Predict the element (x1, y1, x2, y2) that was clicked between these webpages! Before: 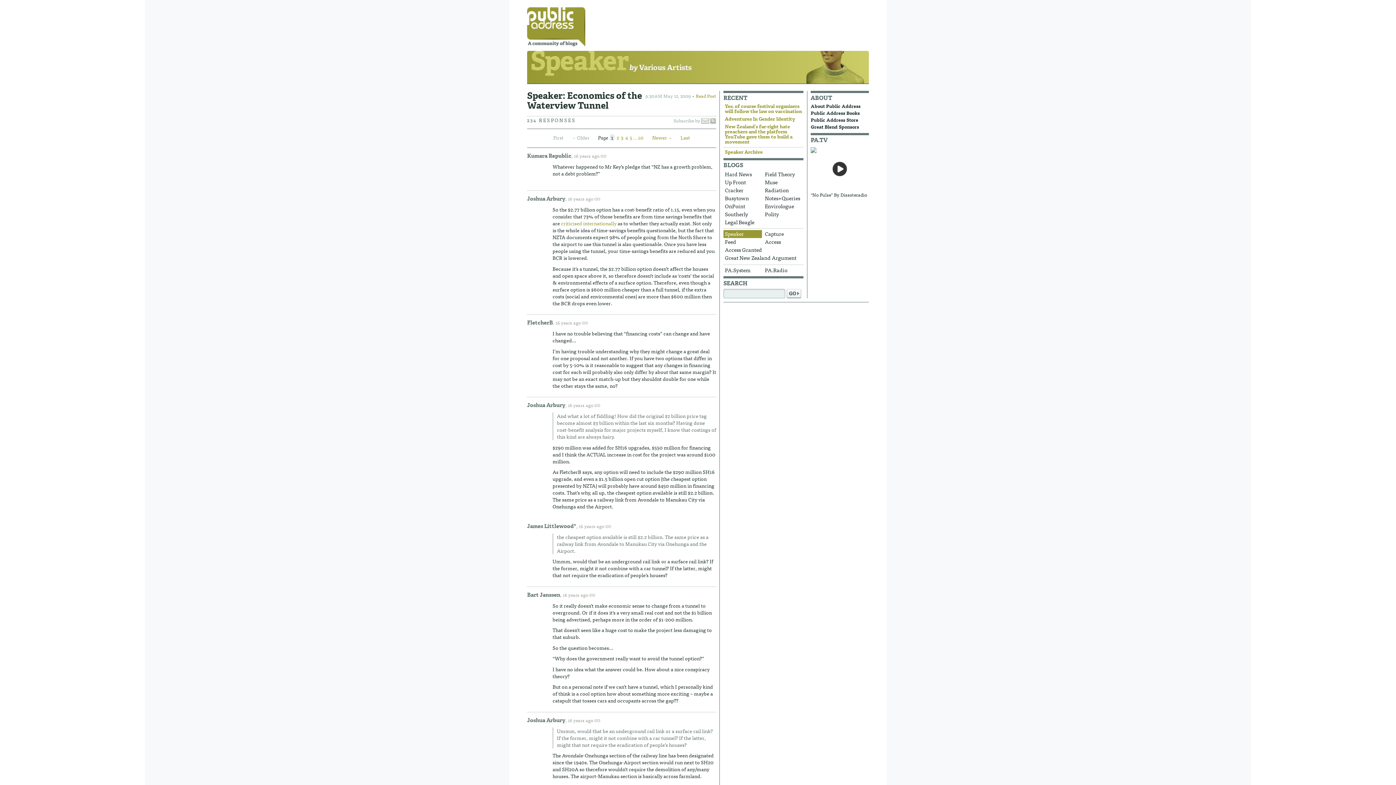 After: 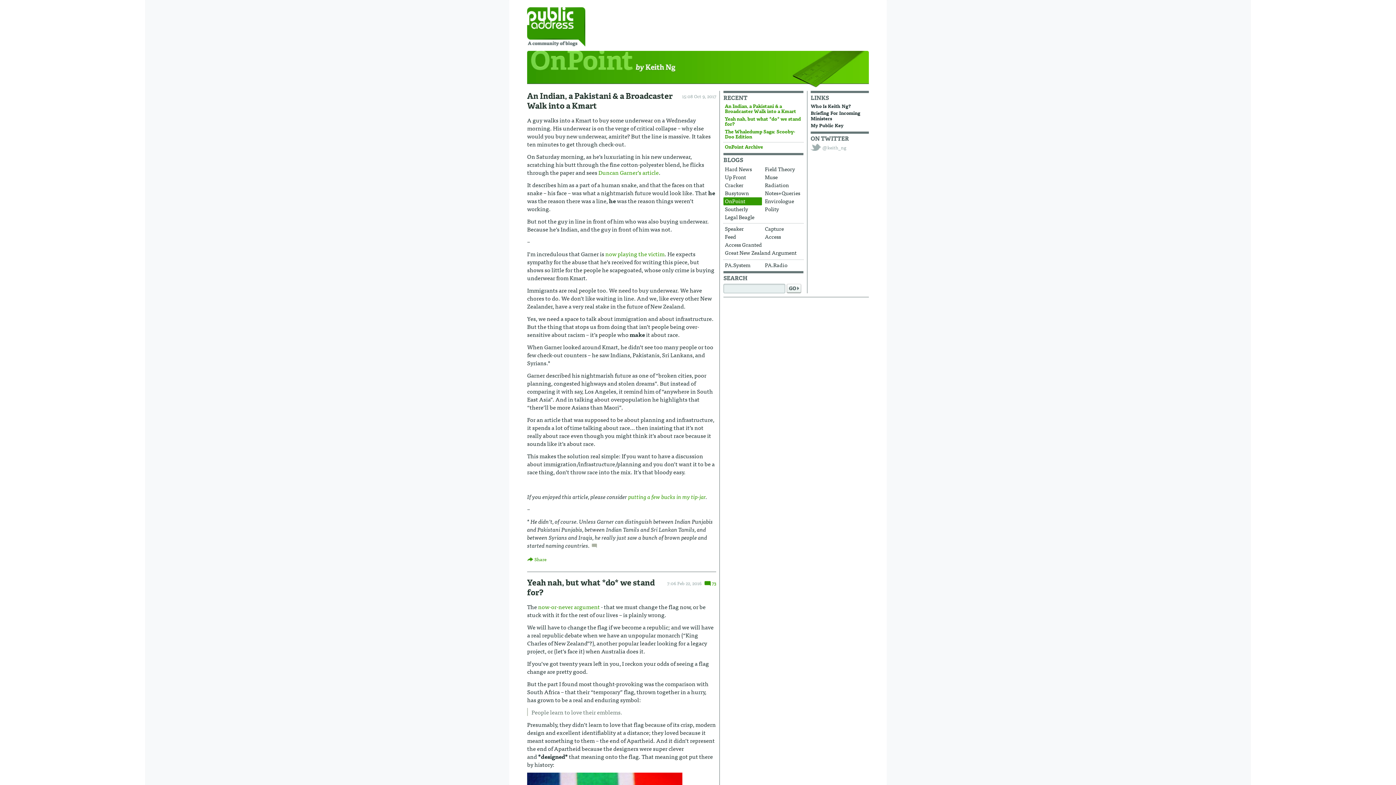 Action: bbox: (723, 202, 762, 210) label: OnPoint